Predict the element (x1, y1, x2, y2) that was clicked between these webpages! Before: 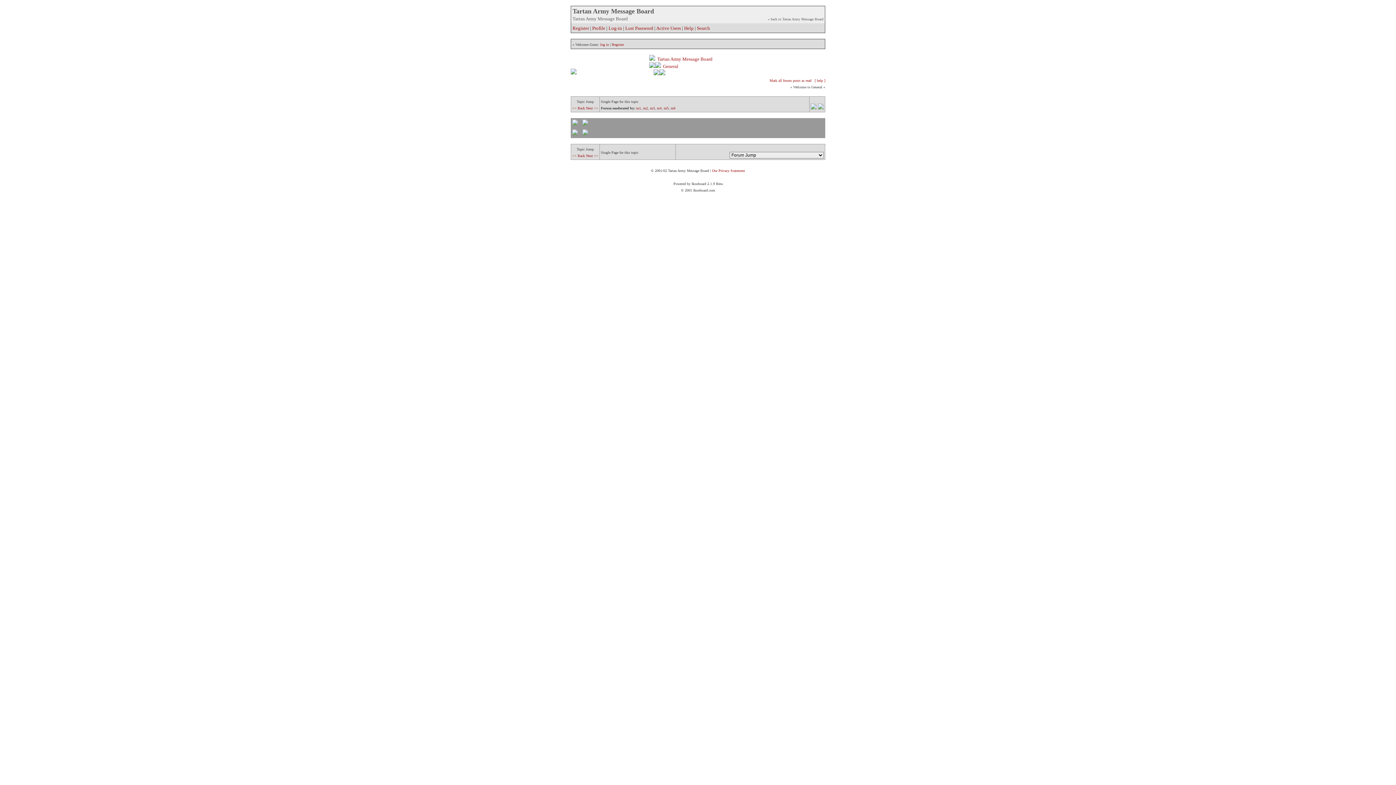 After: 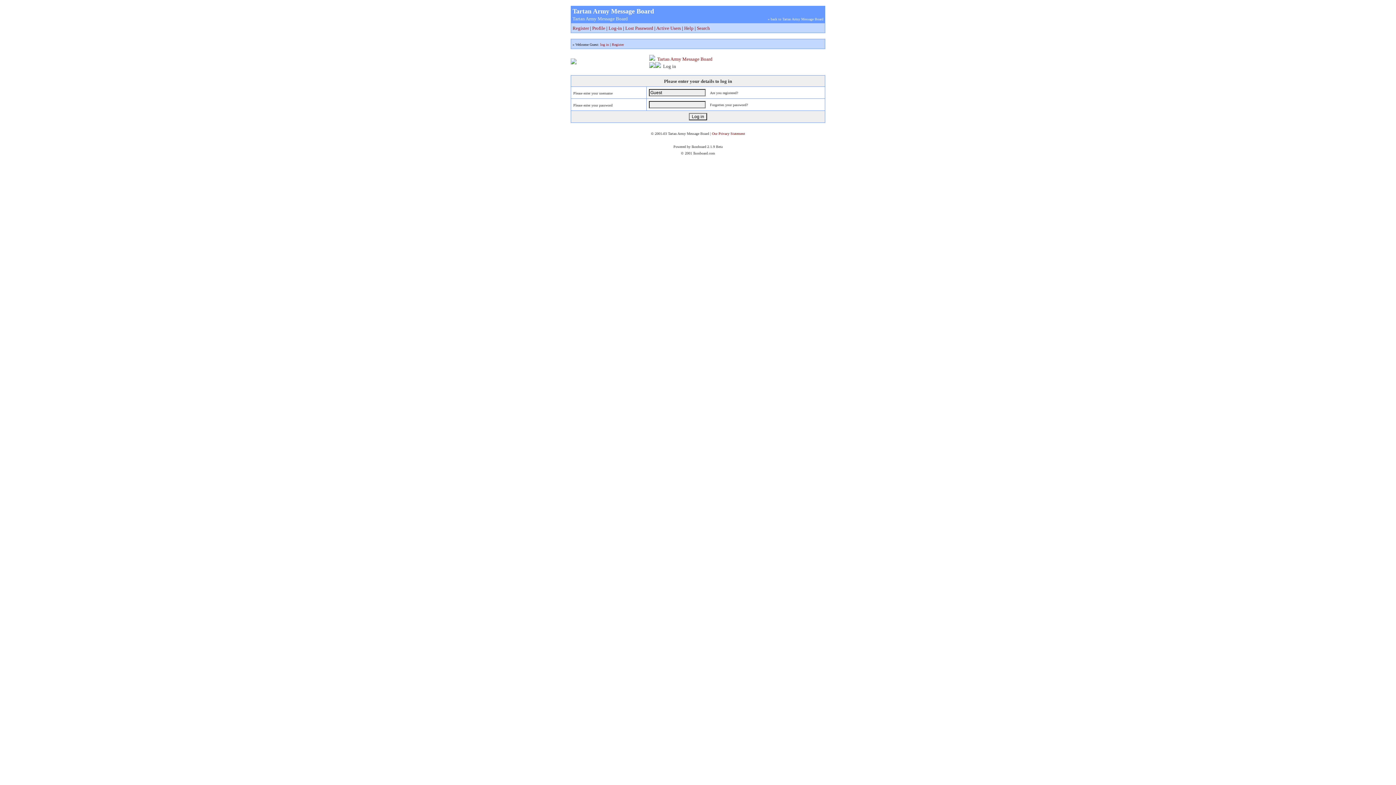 Action: label: Log-in bbox: (608, 25, 622, 30)